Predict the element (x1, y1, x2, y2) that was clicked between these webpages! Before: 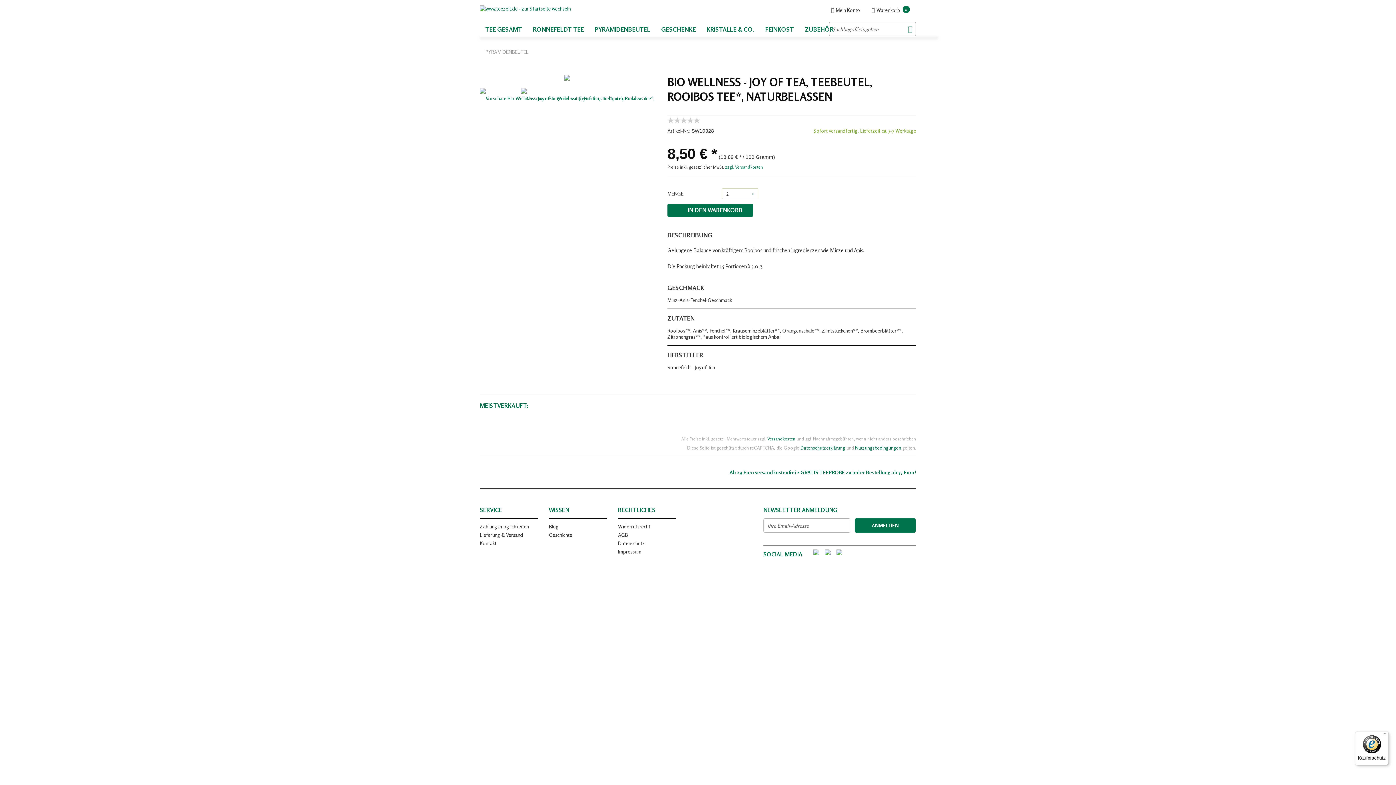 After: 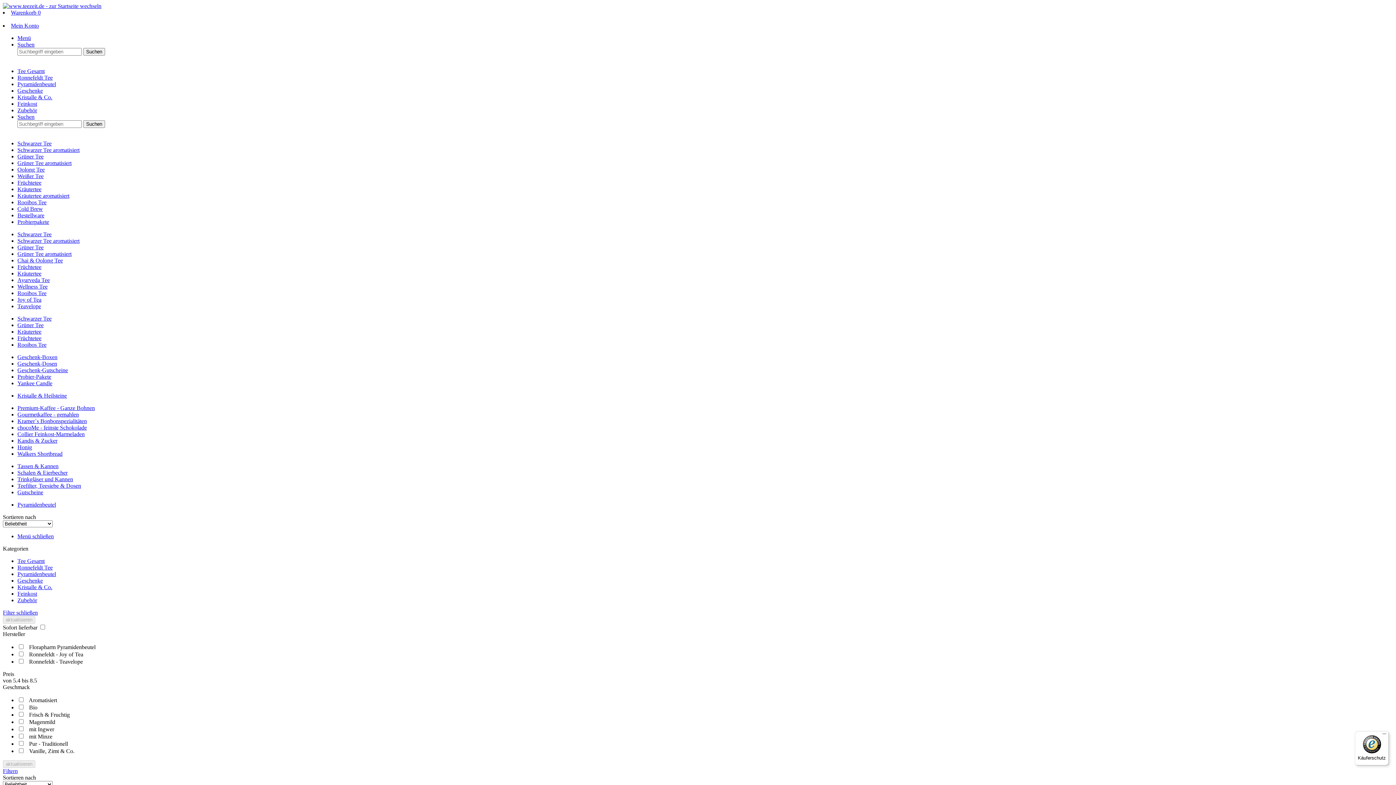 Action: bbox: (589, 21, 656, 36) label: PYRAMIDENBEUTEL